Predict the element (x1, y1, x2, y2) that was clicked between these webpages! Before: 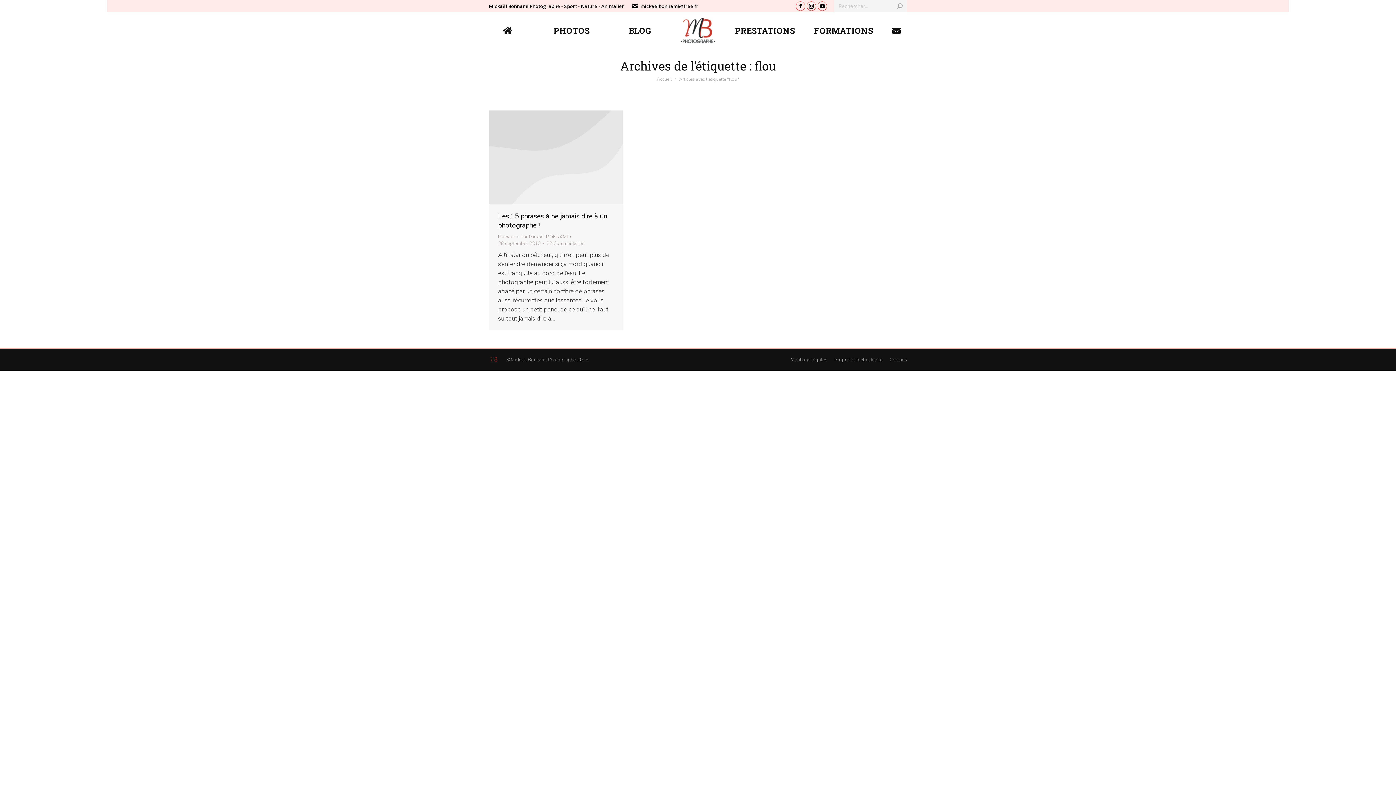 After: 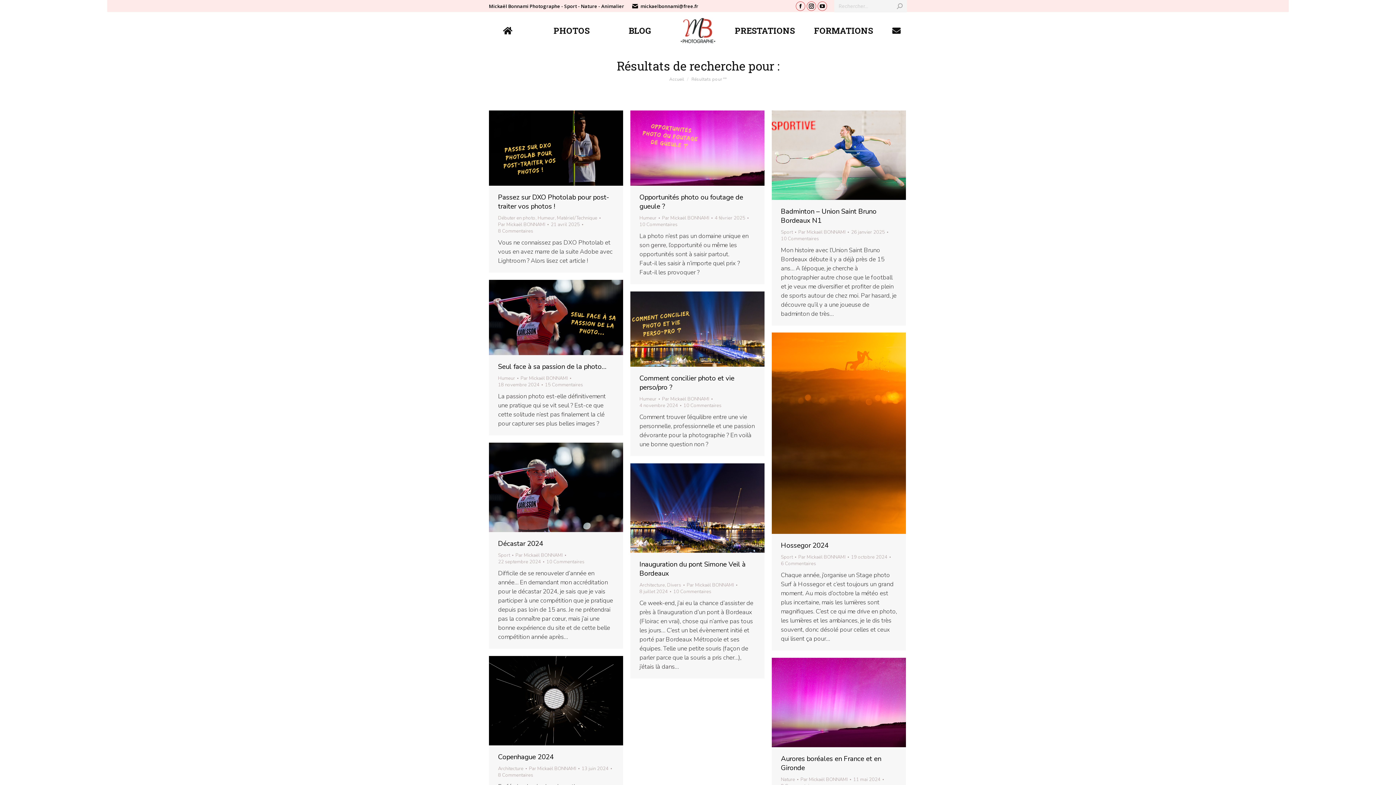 Action: bbox: (897, 0, 902, 12)